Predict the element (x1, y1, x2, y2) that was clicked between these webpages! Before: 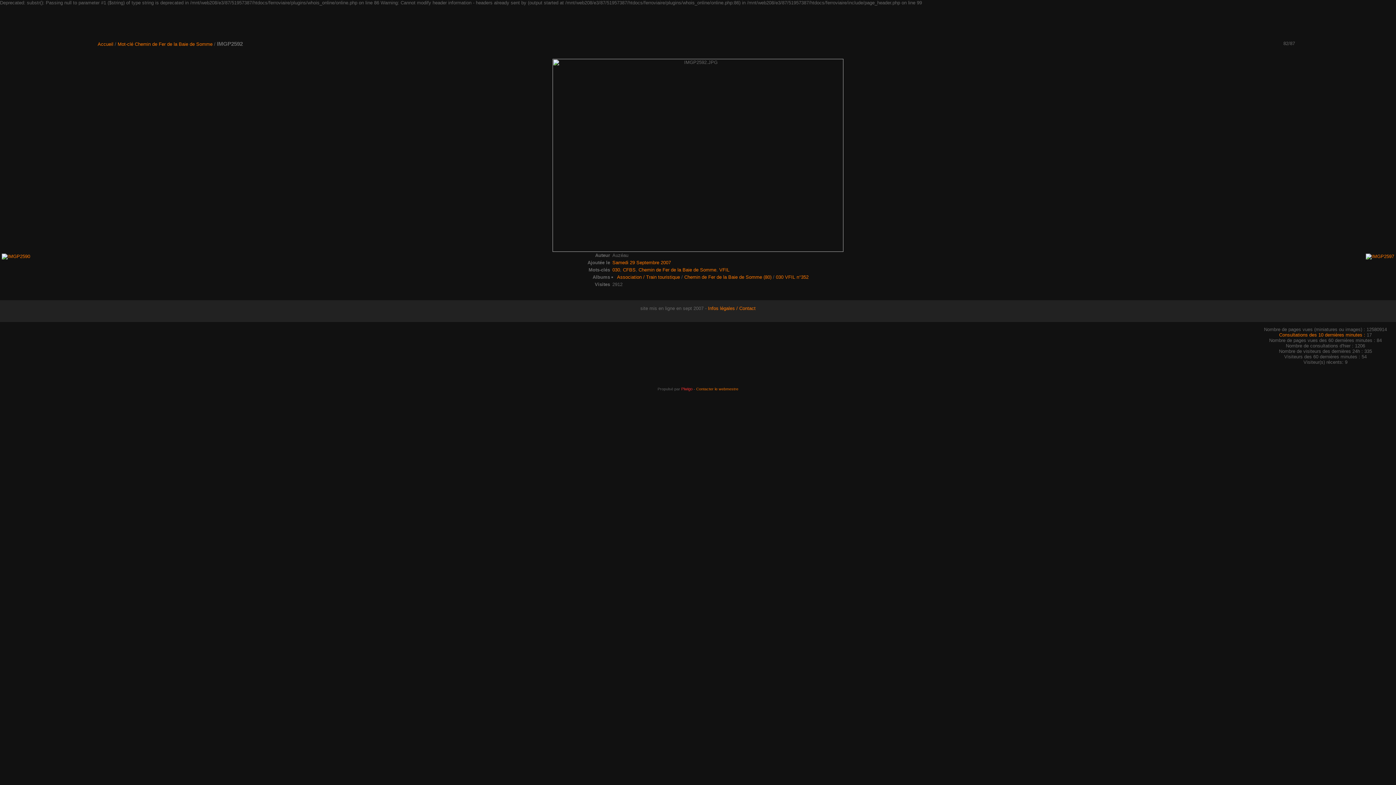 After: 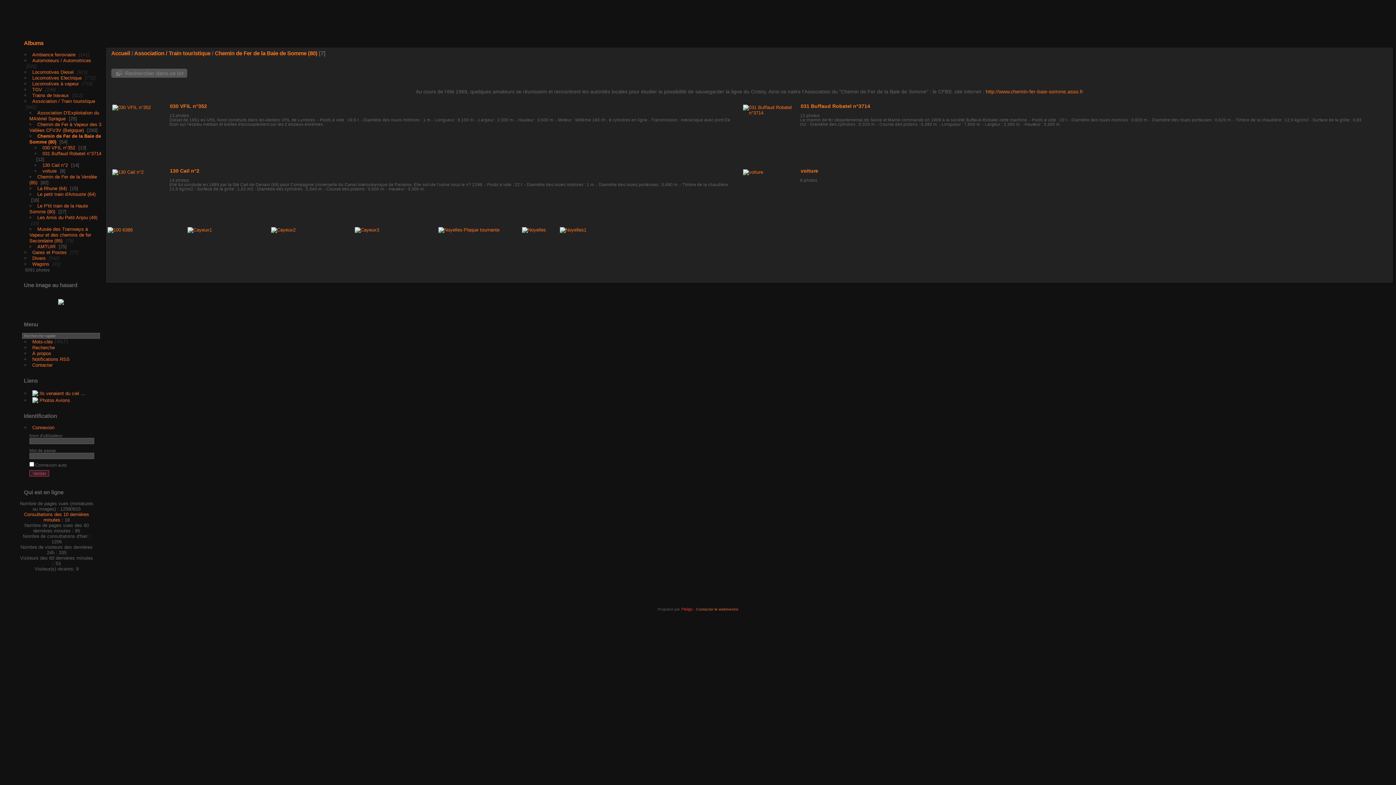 Action: bbox: (684, 274, 771, 280) label: Chemin de Fer de la Baie de Somme (80)